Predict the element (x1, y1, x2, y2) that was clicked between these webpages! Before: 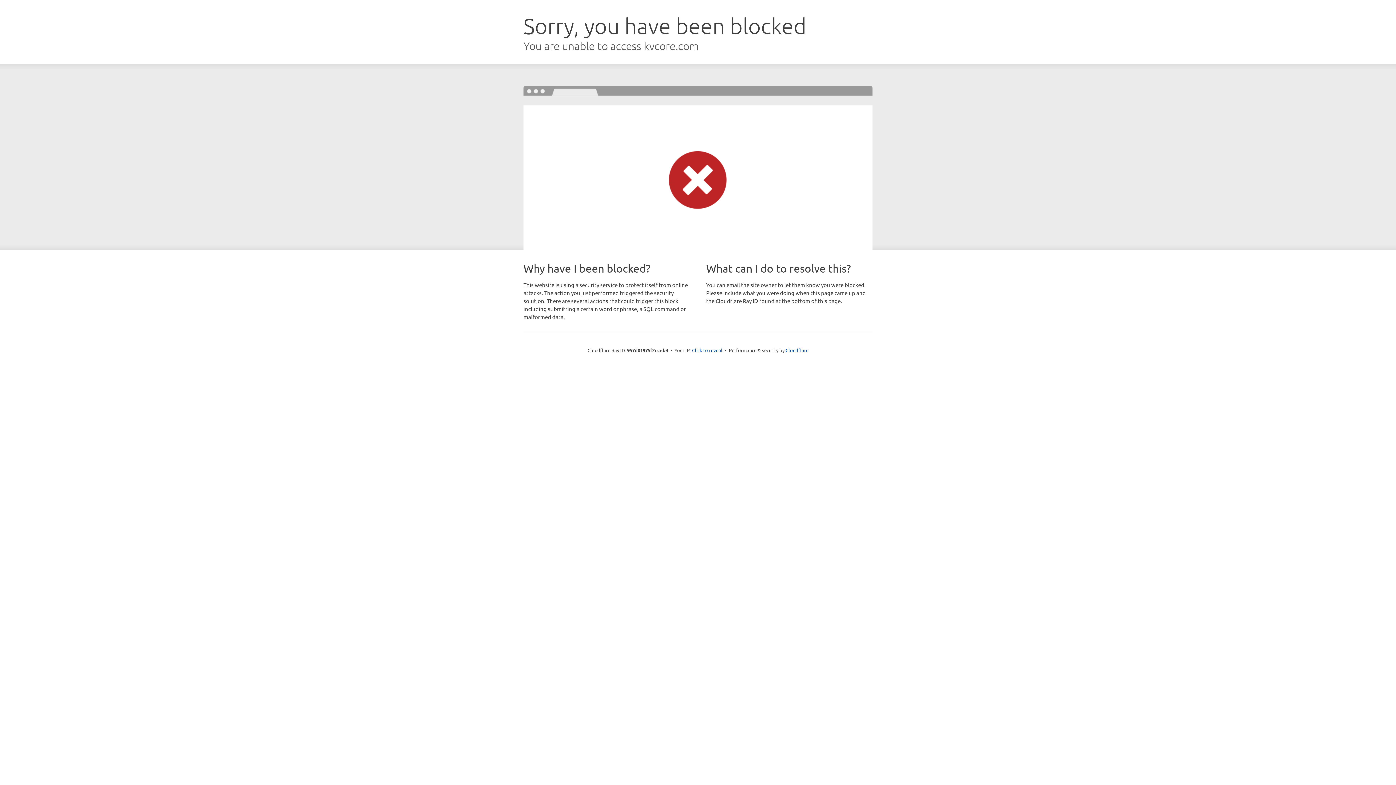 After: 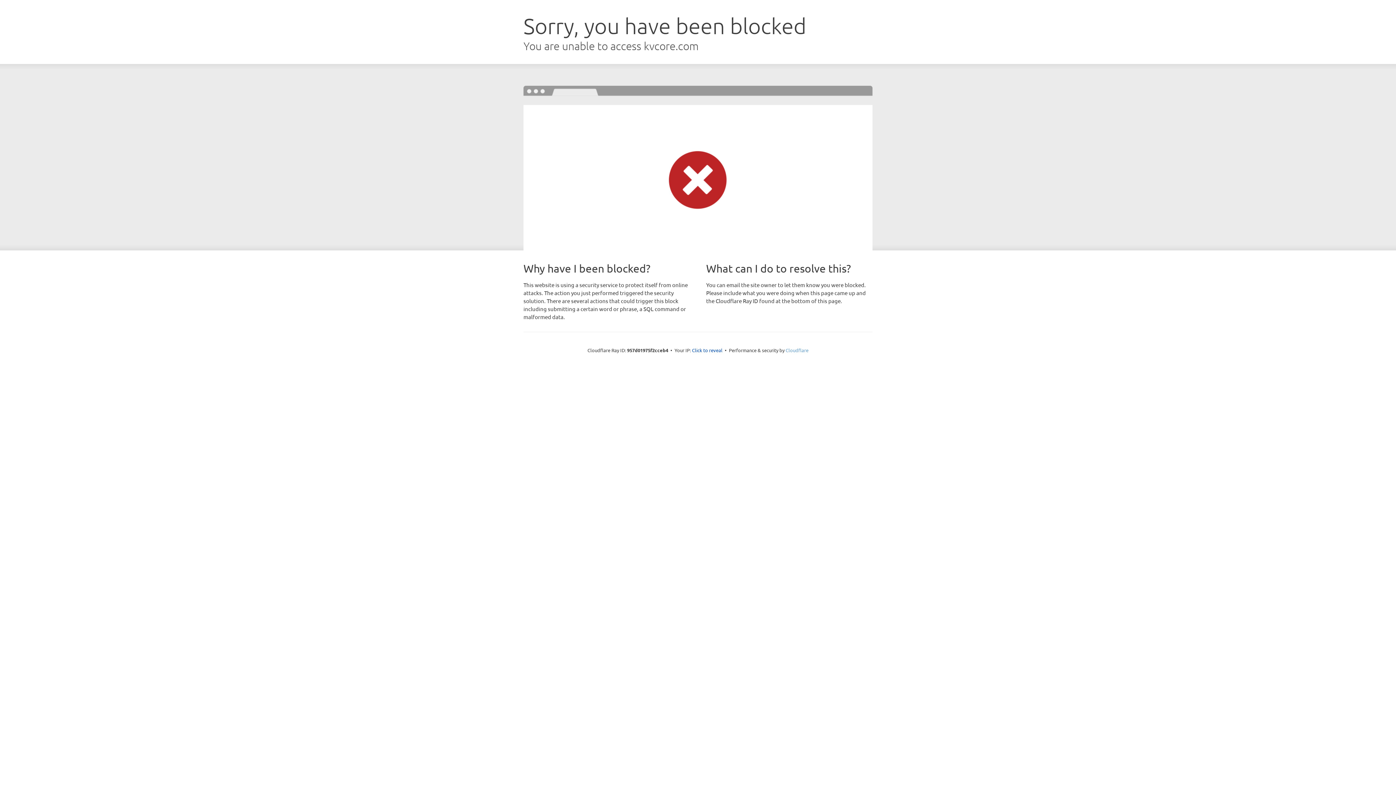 Action: label: Cloudflare bbox: (785, 347, 808, 353)